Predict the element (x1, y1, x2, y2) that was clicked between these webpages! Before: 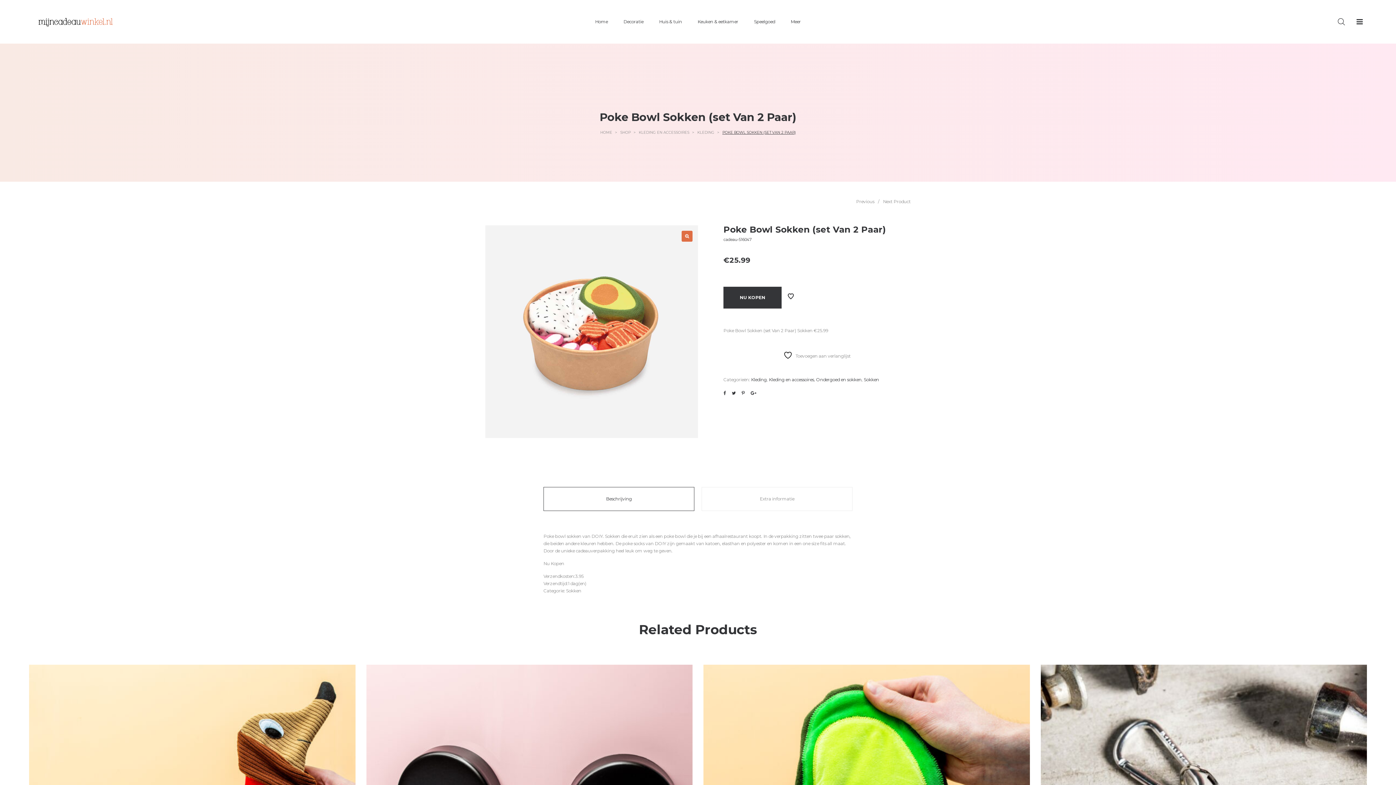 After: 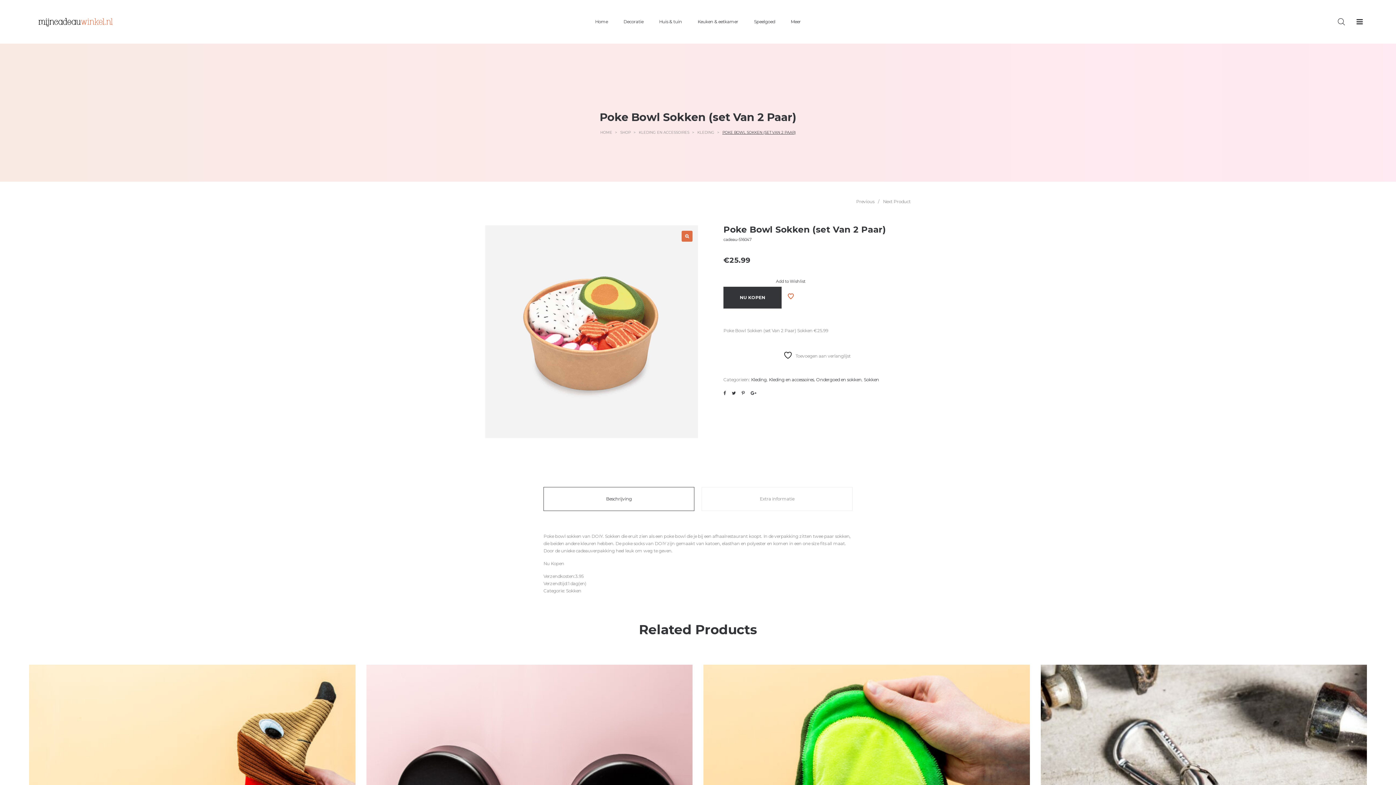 Action: bbox: (785, 286, 796, 306) label: ADD TO WISHLIST